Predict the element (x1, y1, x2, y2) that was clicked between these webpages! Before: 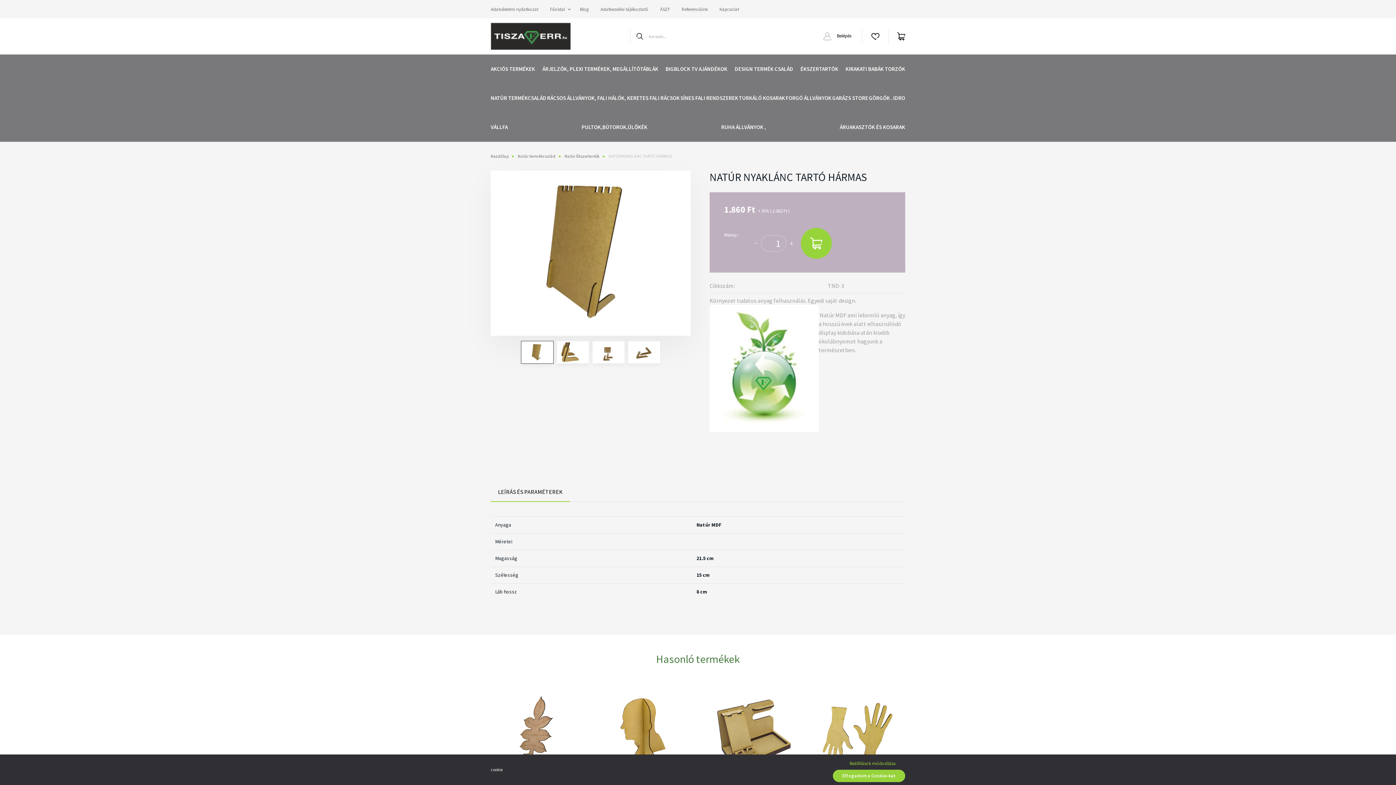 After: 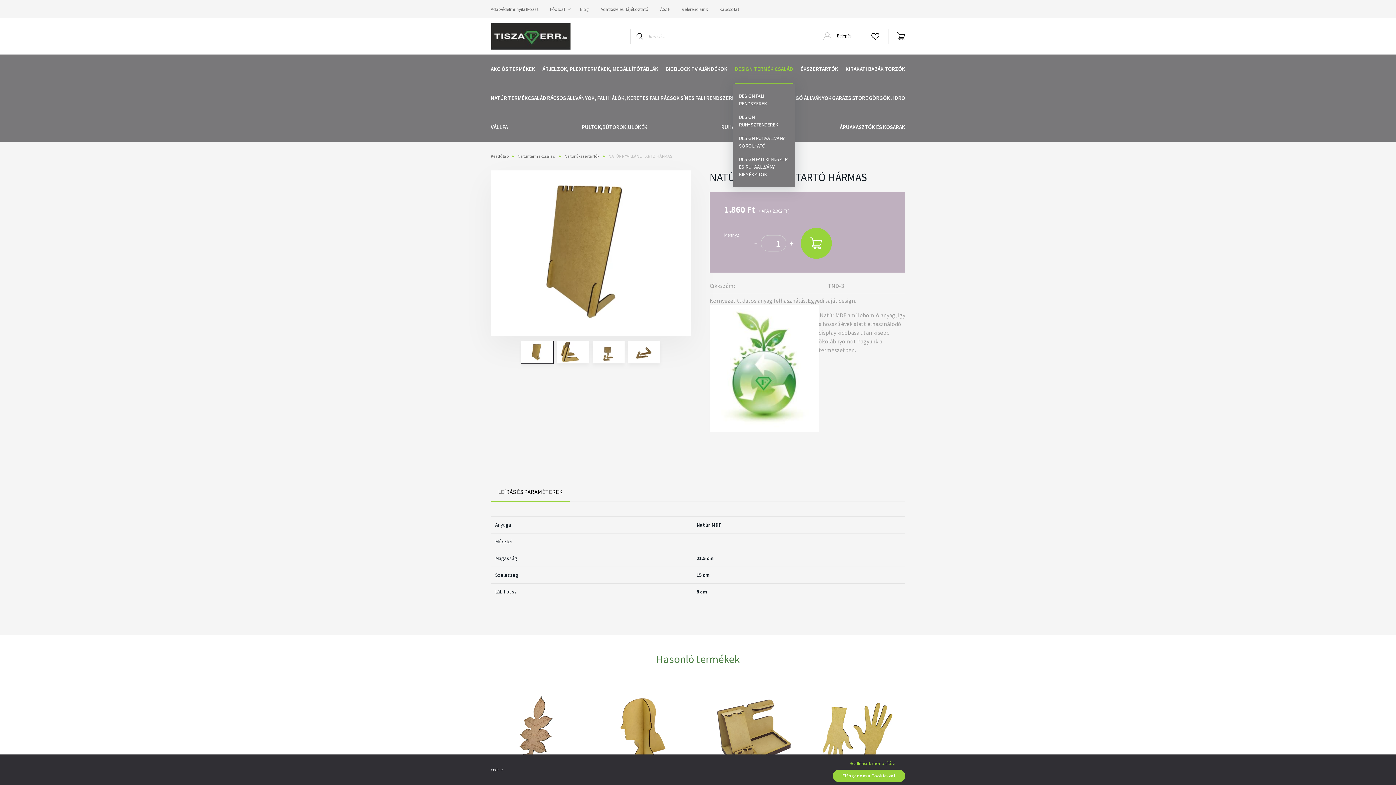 Action: label: DESIGN TERMÉK CSALÁD bbox: (734, 54, 793, 83)